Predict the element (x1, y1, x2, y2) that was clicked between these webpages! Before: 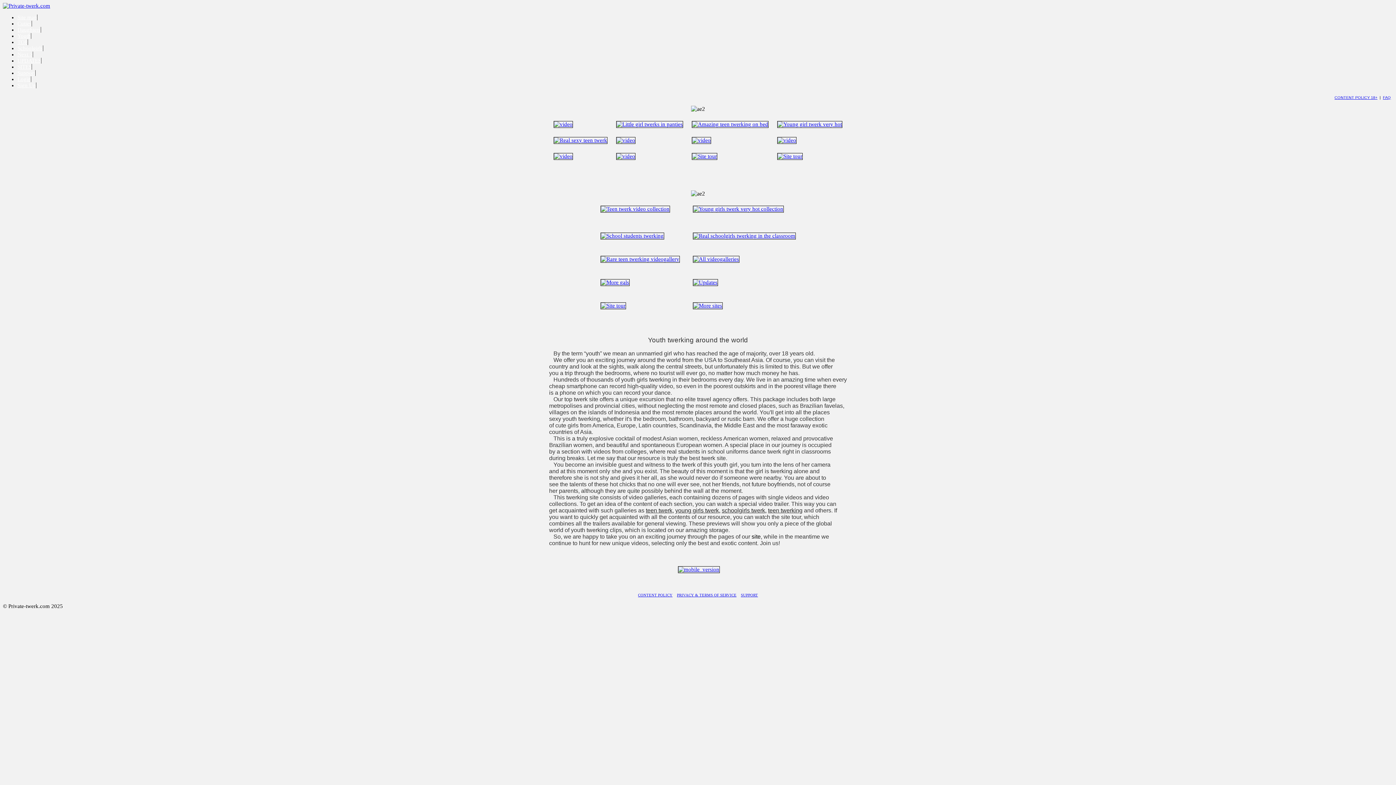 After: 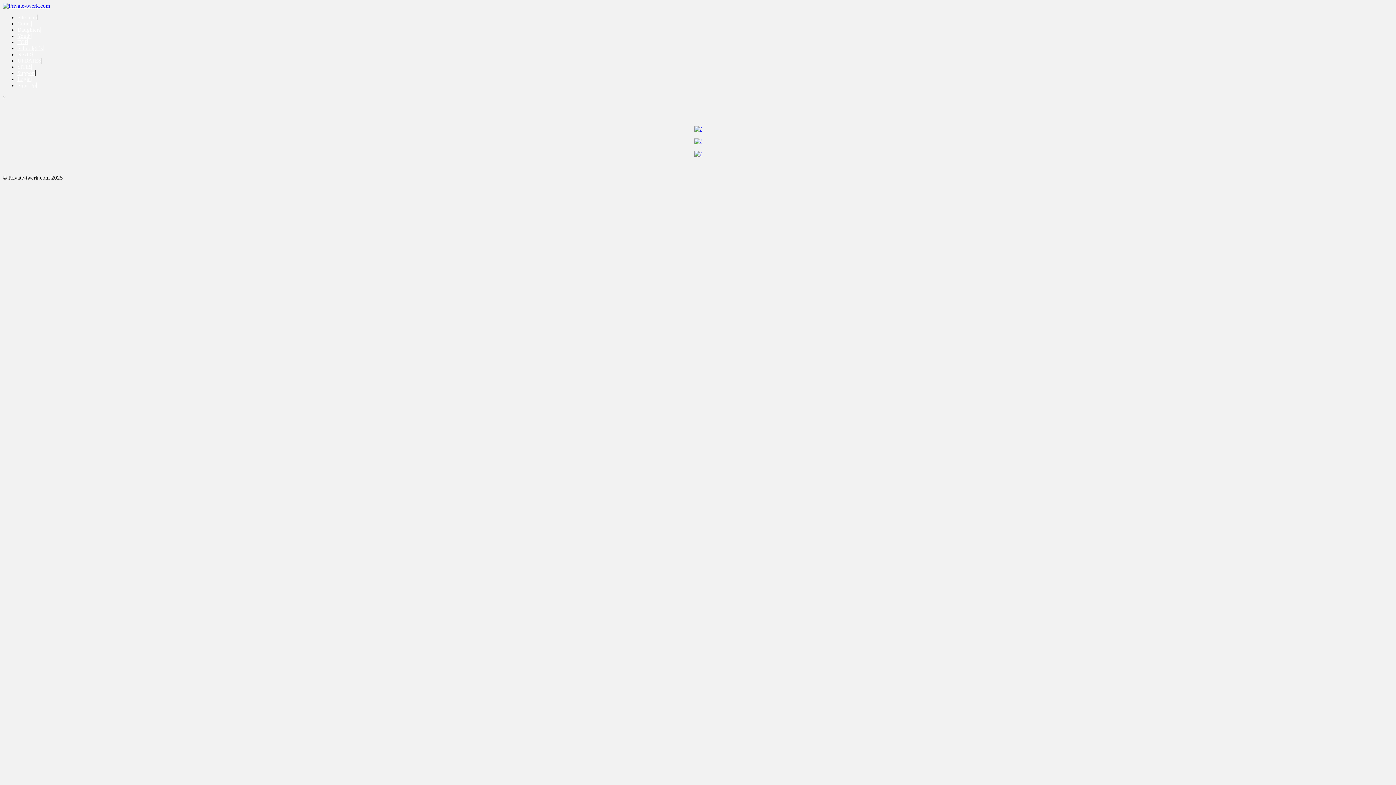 Action: bbox: (17, 51, 33, 57) label: Next >